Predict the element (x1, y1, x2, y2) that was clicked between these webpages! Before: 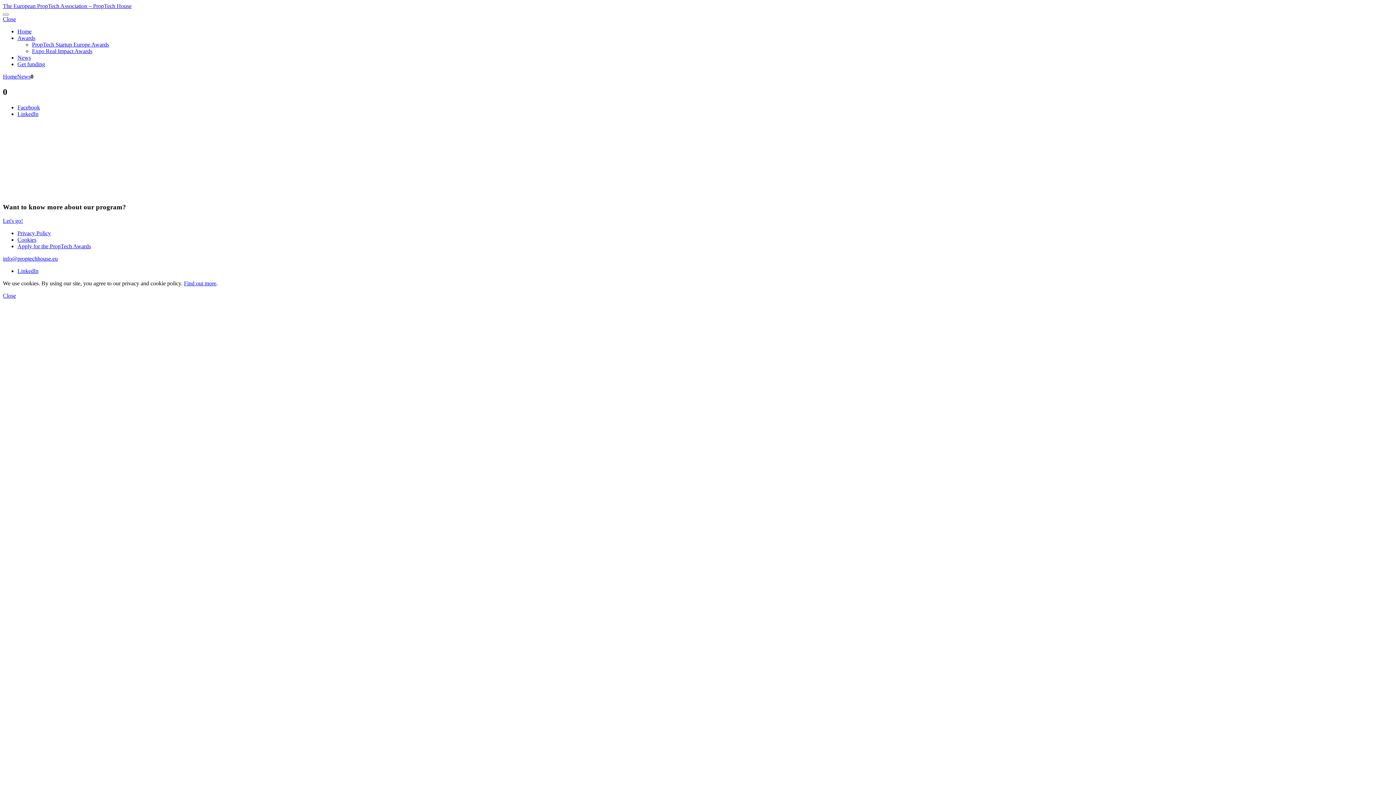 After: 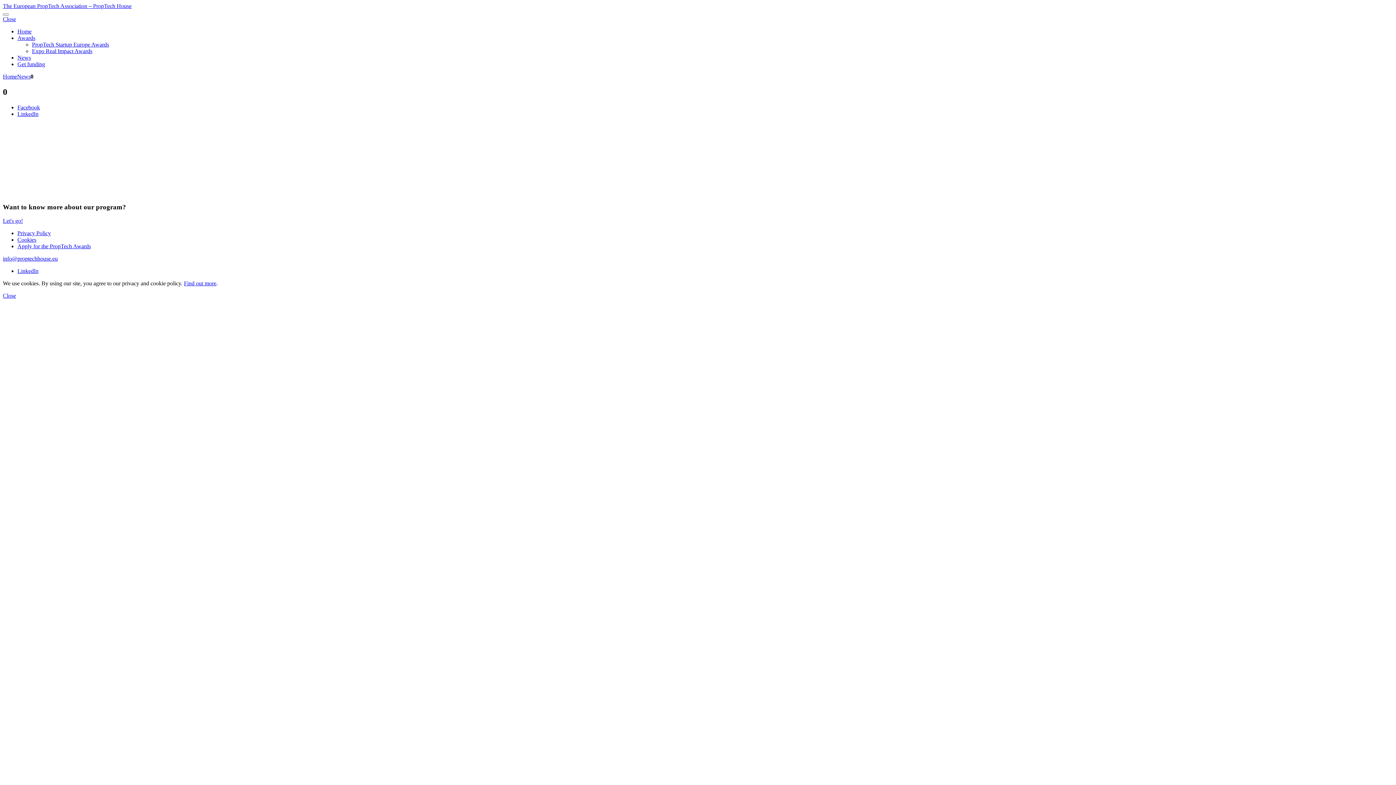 Action: label: Awards bbox: (17, 34, 35, 41)